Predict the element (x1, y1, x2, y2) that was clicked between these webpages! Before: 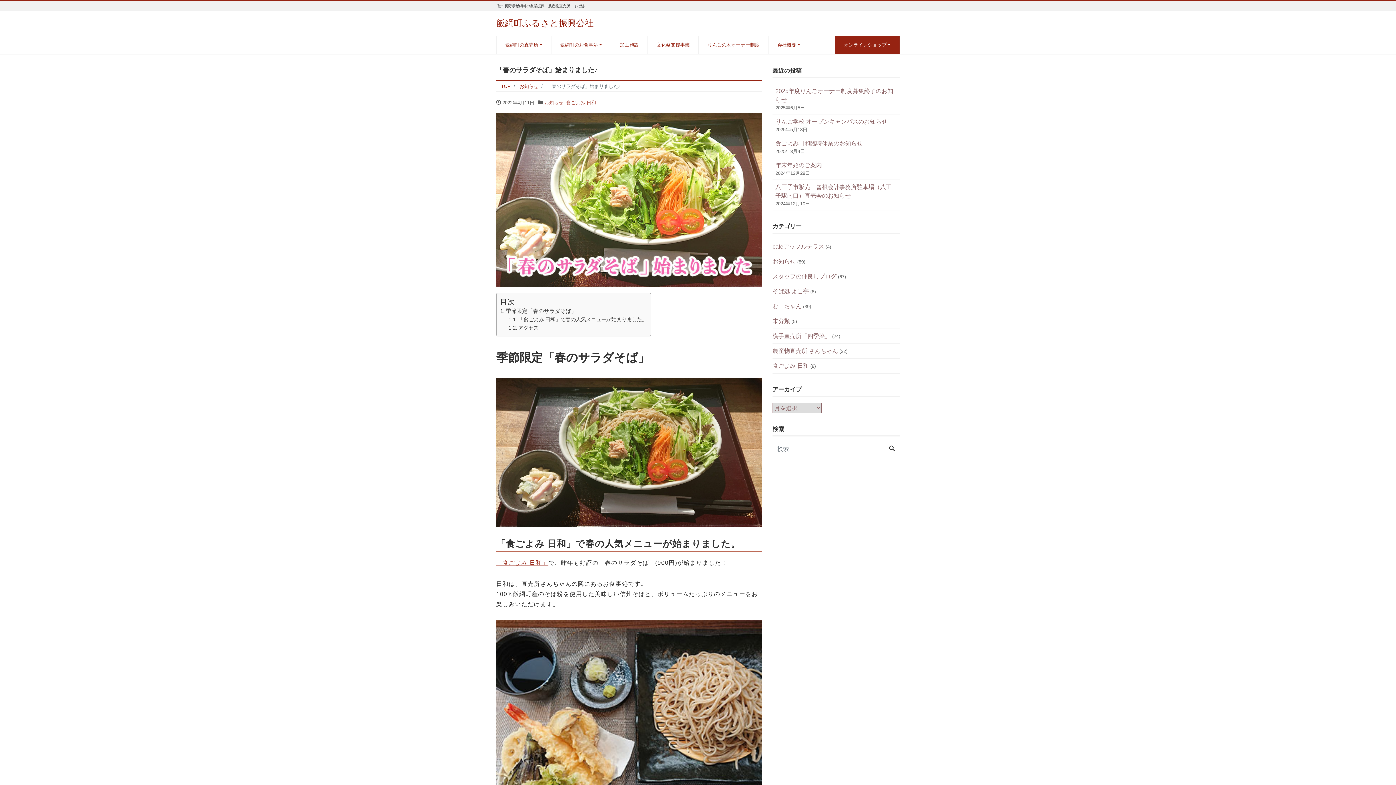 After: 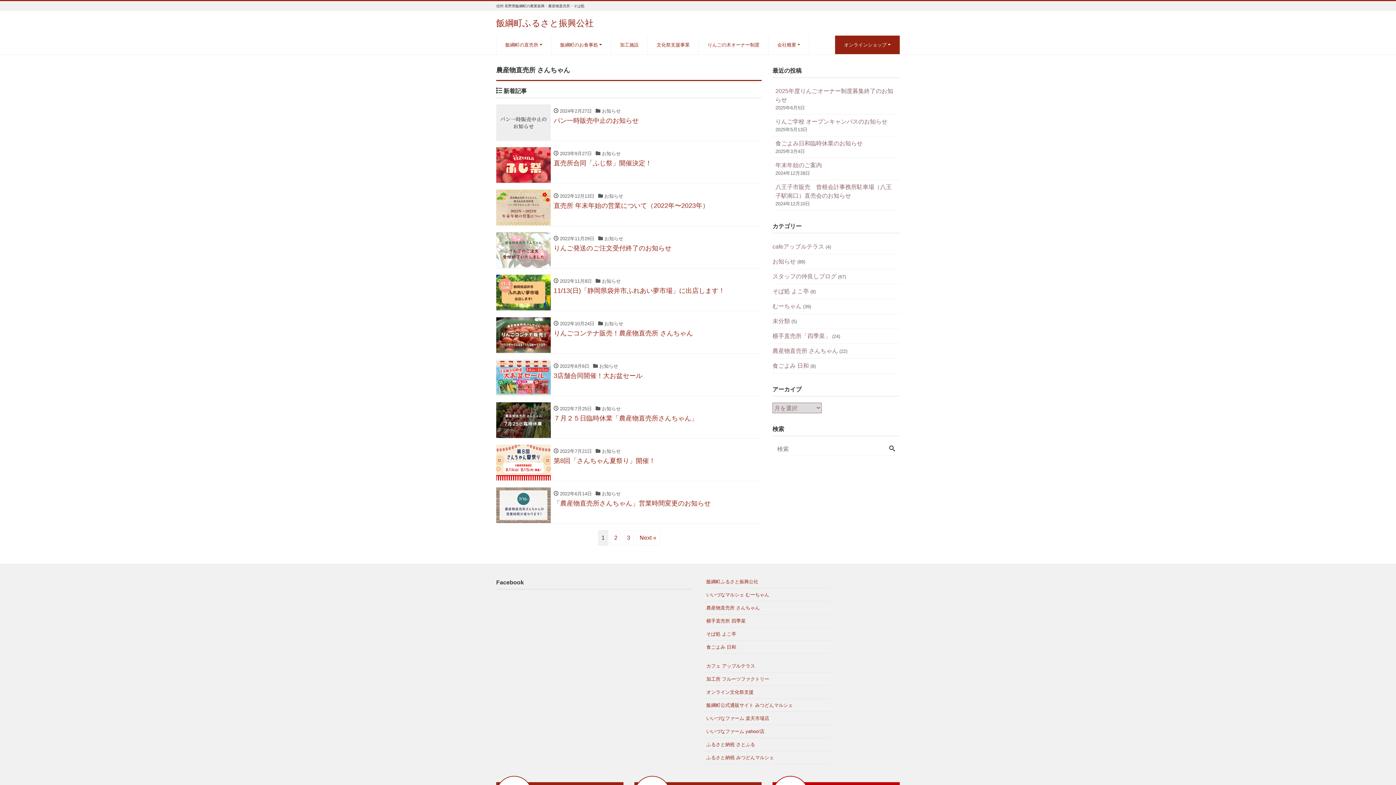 Action: bbox: (772, 344, 838, 358) label: 農産物直売所 さんちゃん